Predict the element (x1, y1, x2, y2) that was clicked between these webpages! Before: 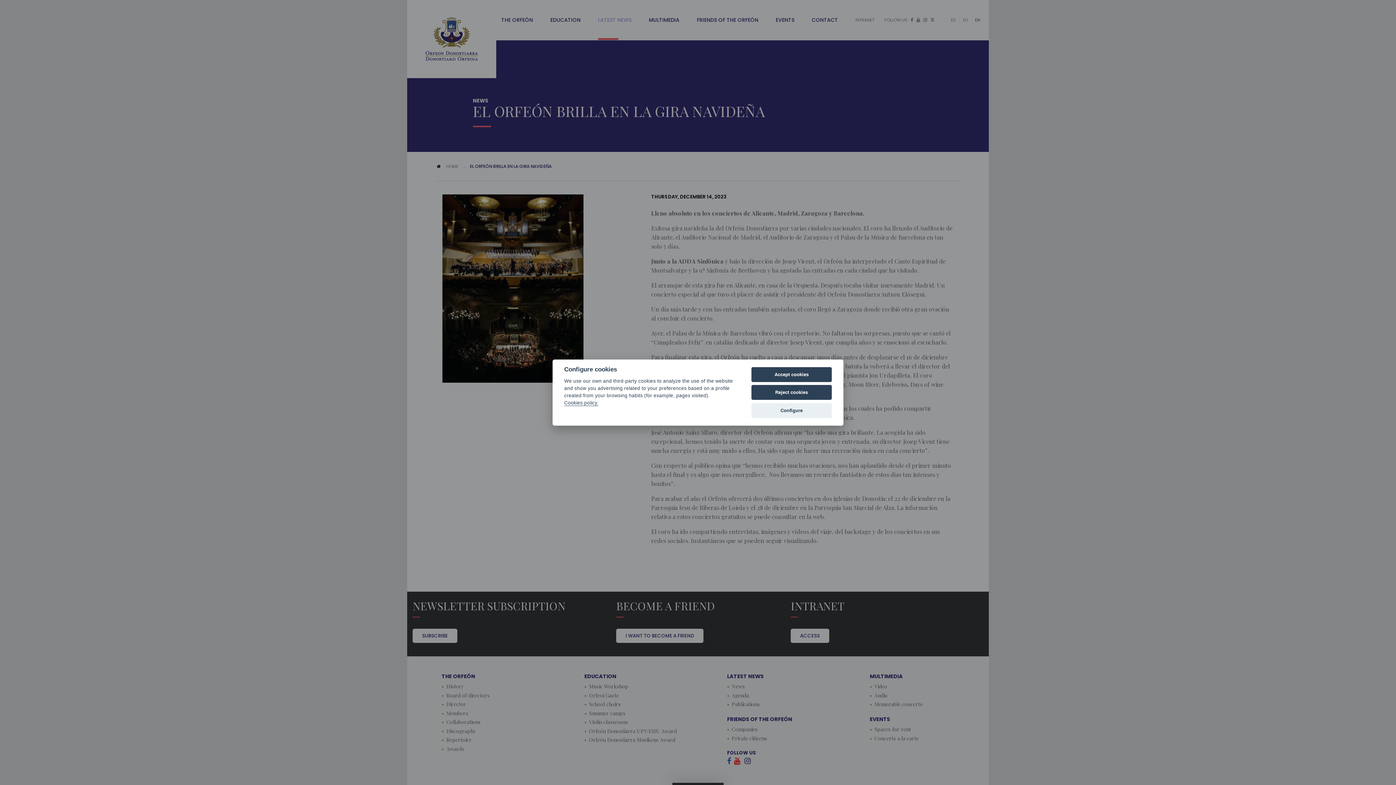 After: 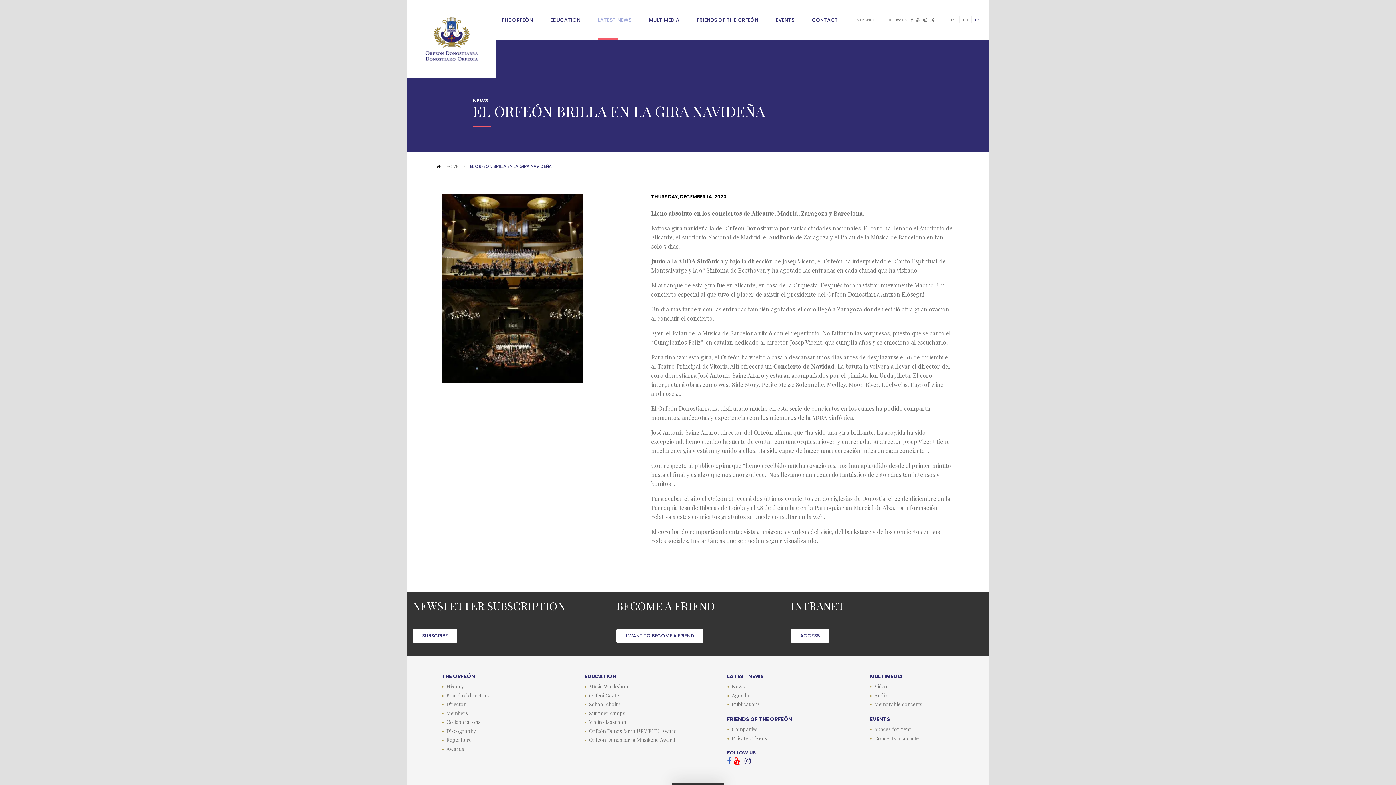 Action: label: Reject cookies bbox: (751, 385, 832, 400)